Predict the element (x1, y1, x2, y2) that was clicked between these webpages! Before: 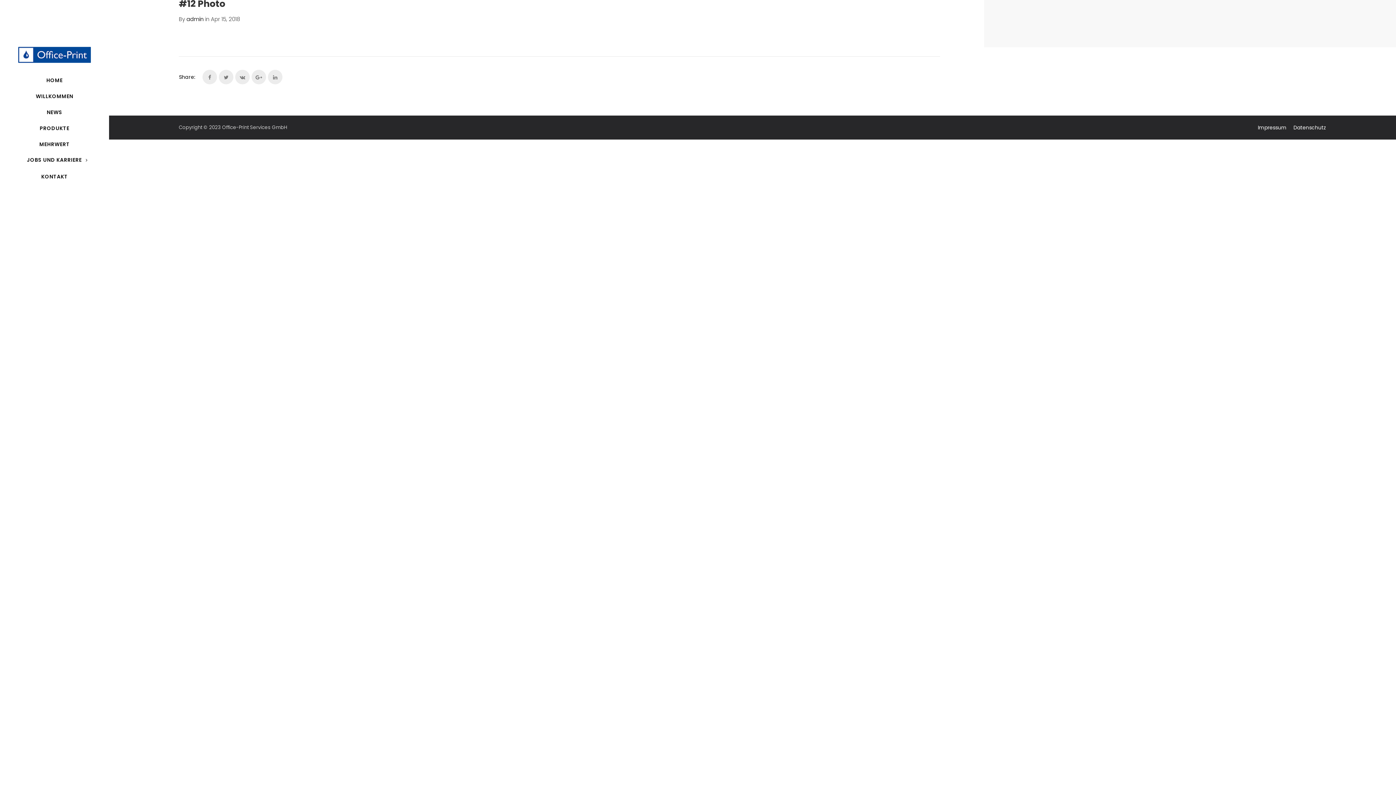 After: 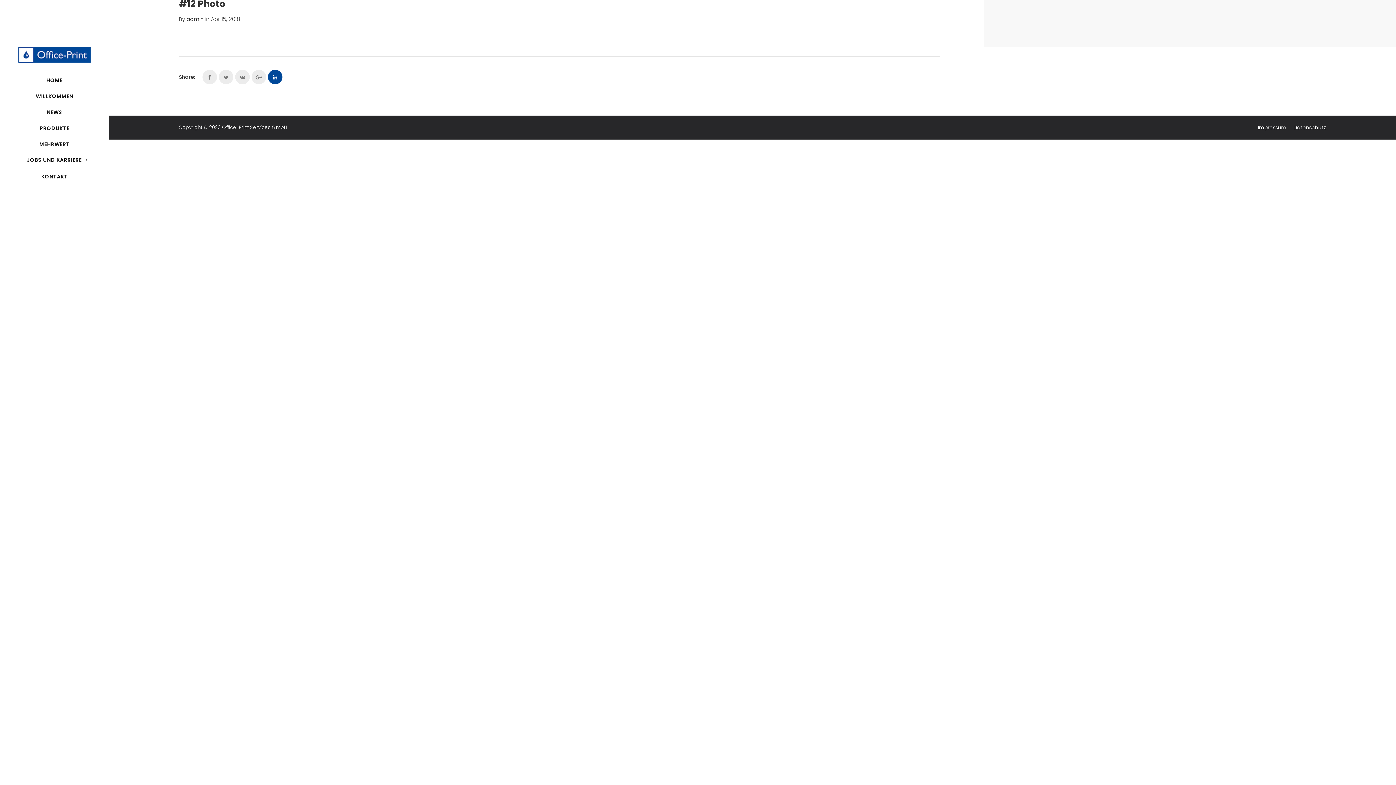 Action: bbox: (268, 69, 282, 84)